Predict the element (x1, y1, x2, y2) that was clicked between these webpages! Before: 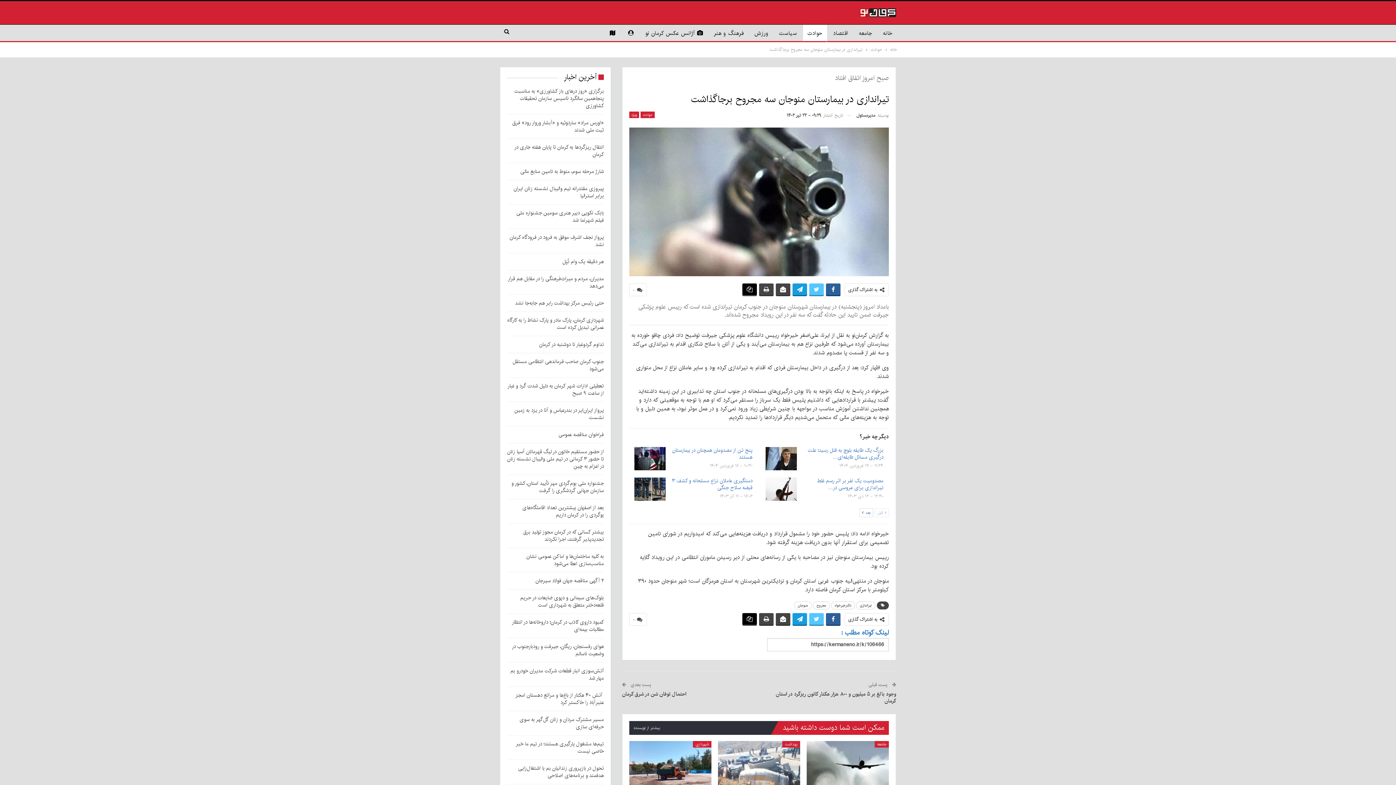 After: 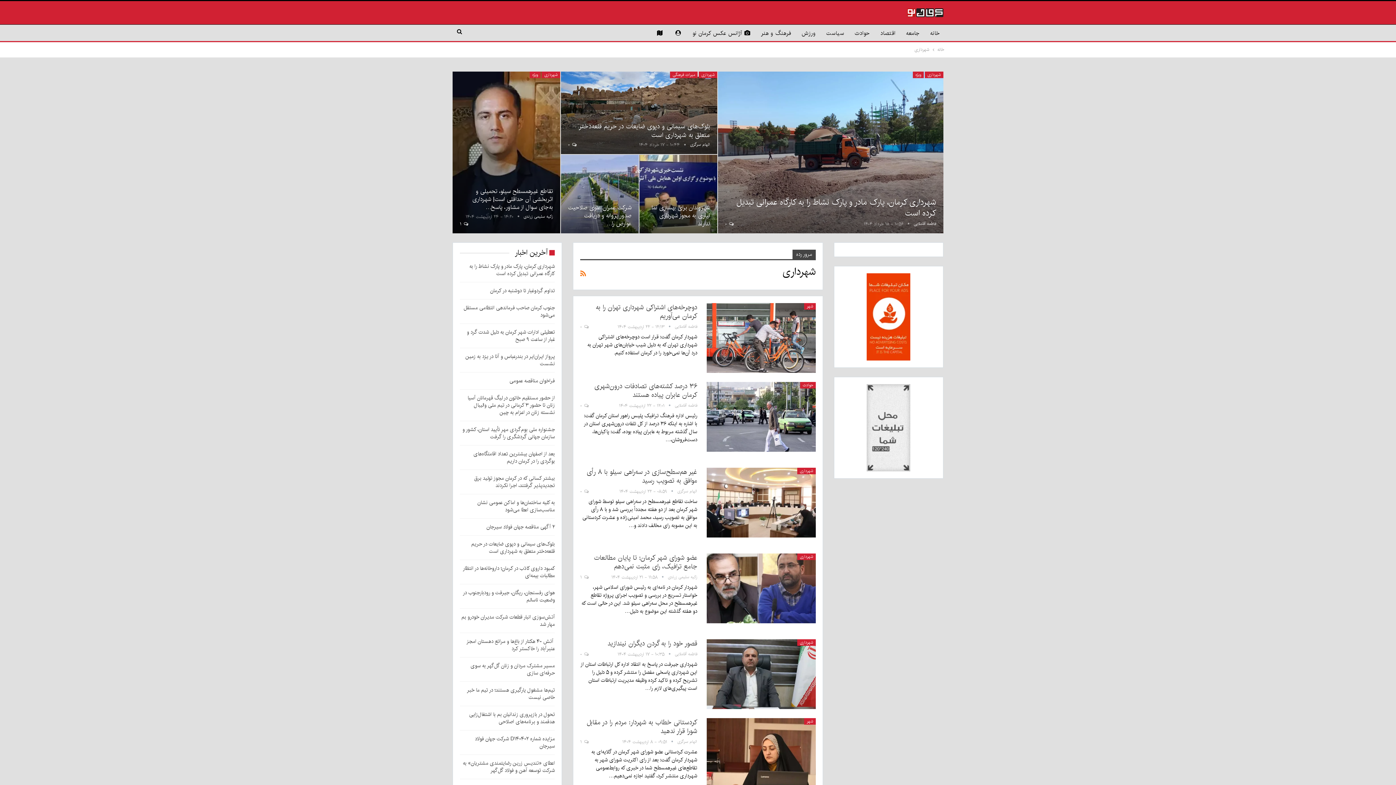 Action: bbox: (693, 741, 711, 747) label: شهرداری